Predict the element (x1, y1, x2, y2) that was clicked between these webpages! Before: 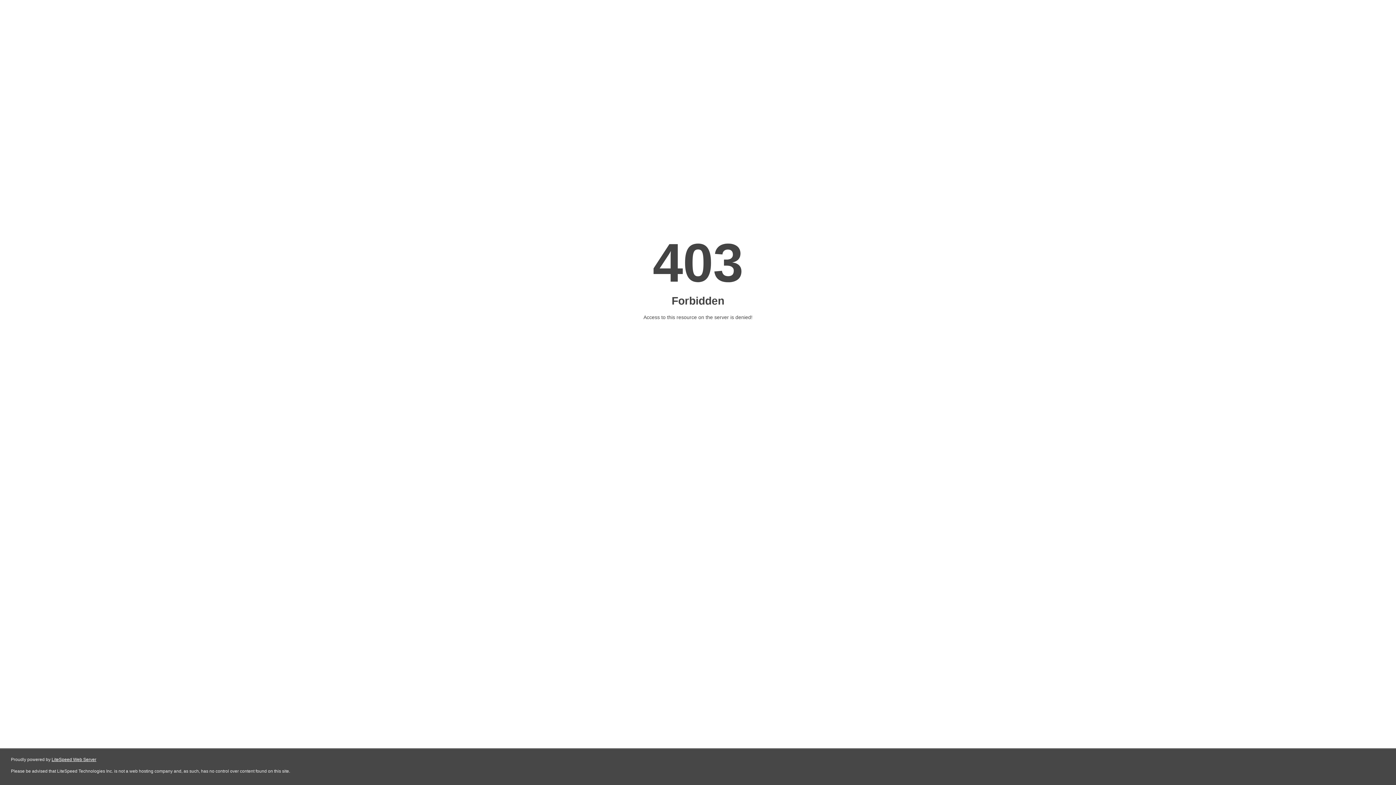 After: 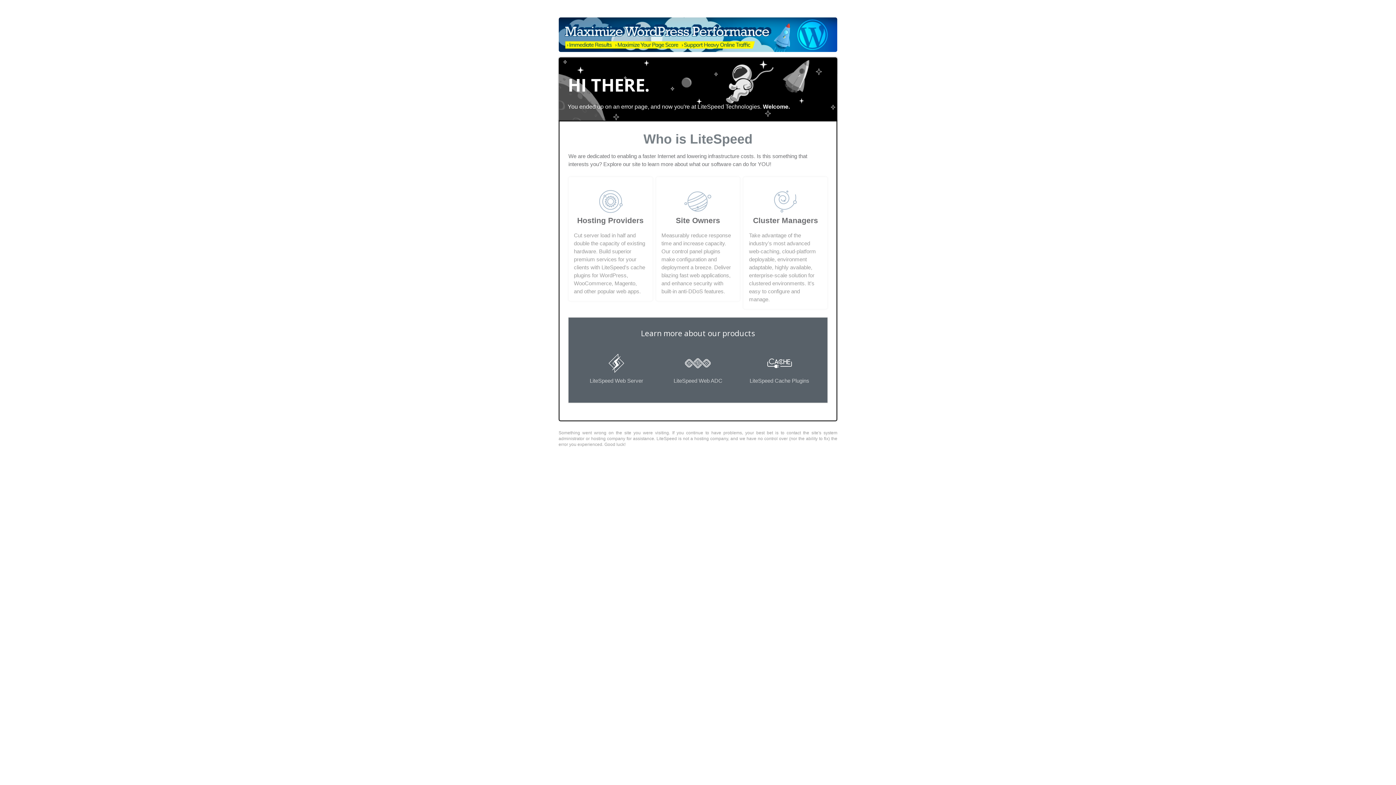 Action: label: LiteSpeed Web Server bbox: (51, 757, 96, 762)